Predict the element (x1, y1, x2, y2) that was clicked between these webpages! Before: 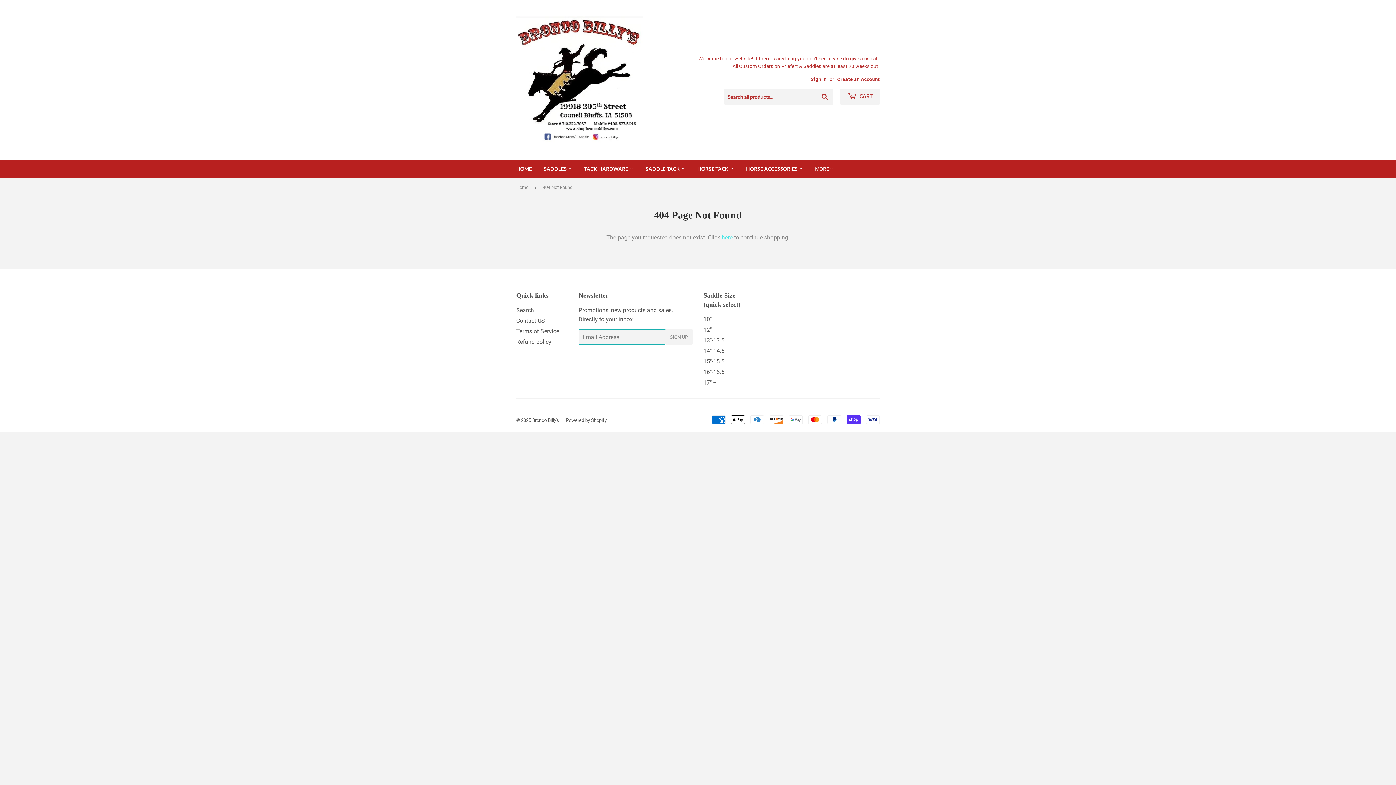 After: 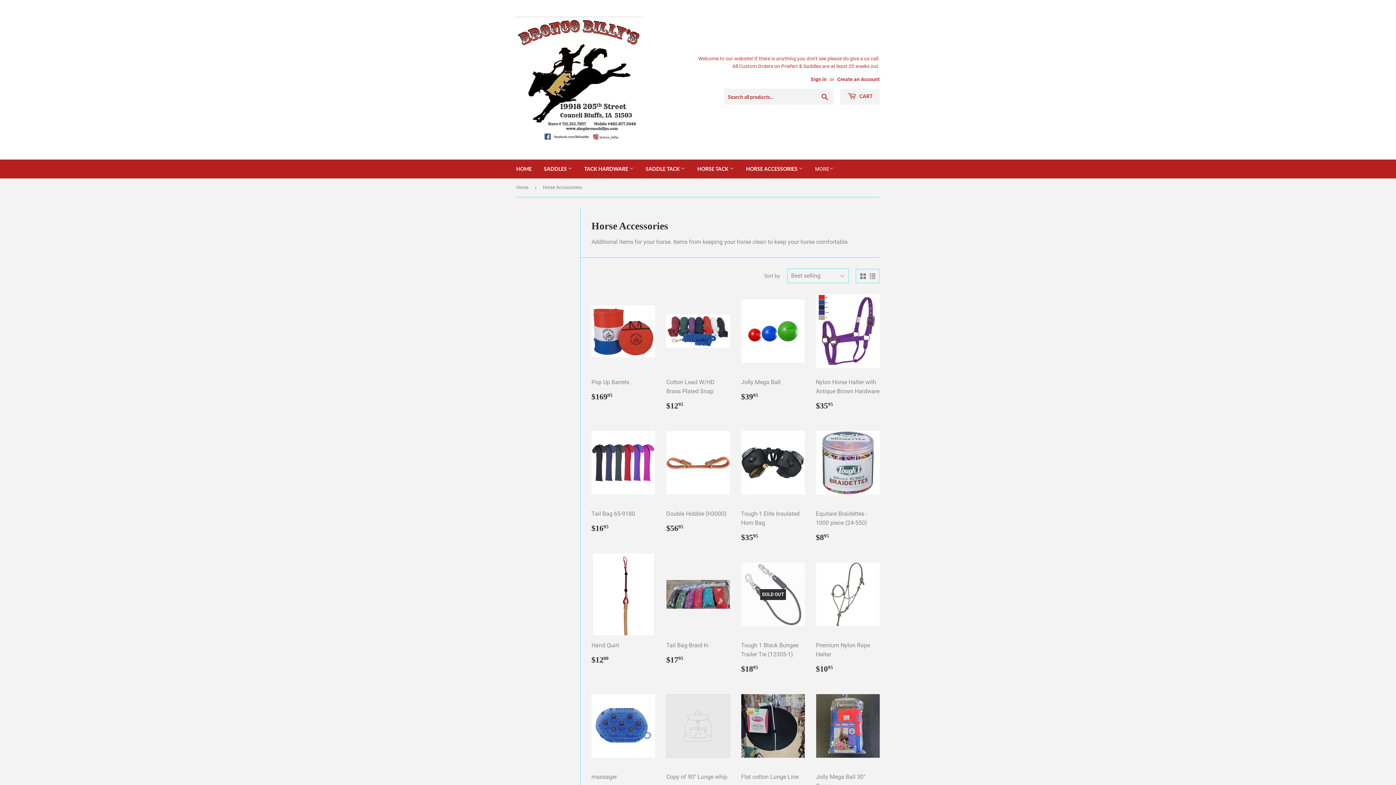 Action: label: HORSE ACCESSORIES  bbox: (740, 159, 808, 178)